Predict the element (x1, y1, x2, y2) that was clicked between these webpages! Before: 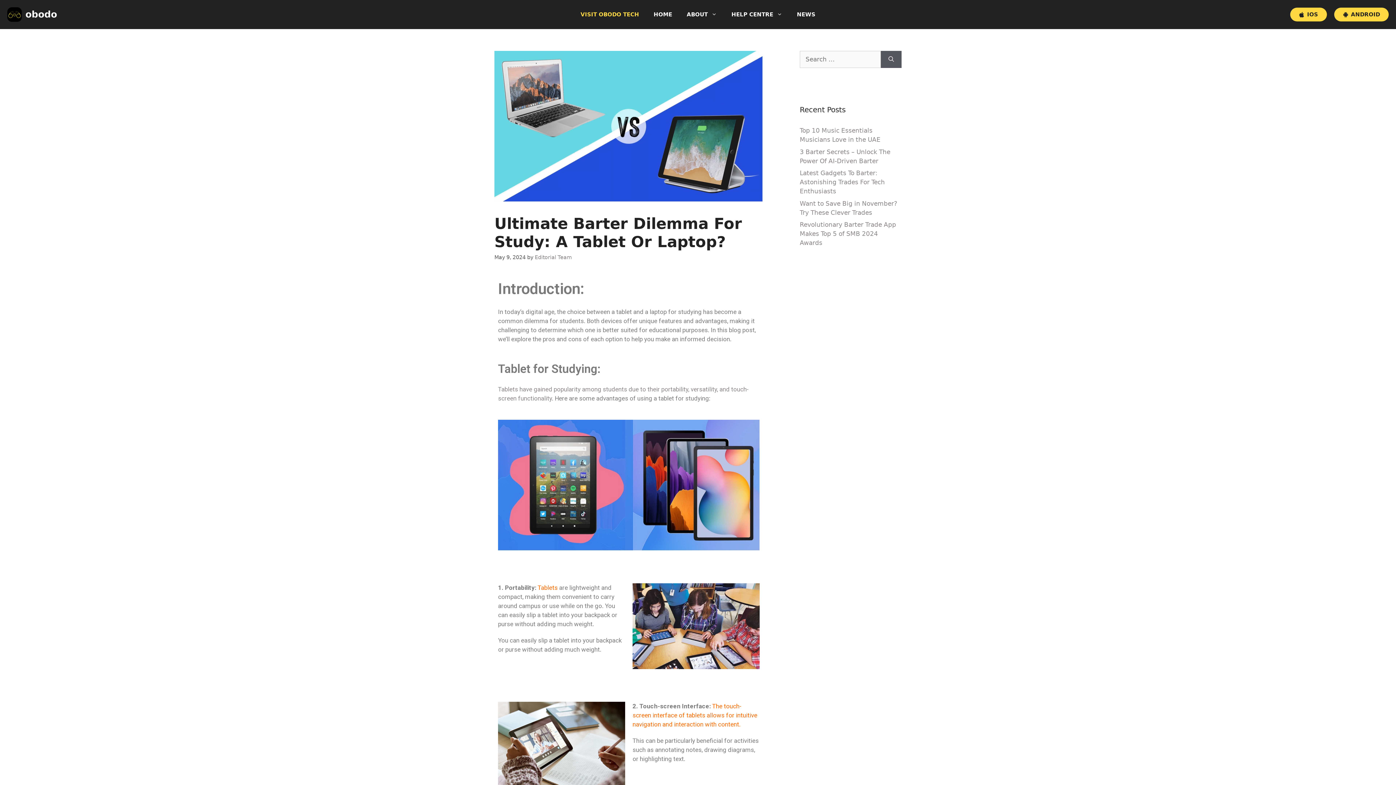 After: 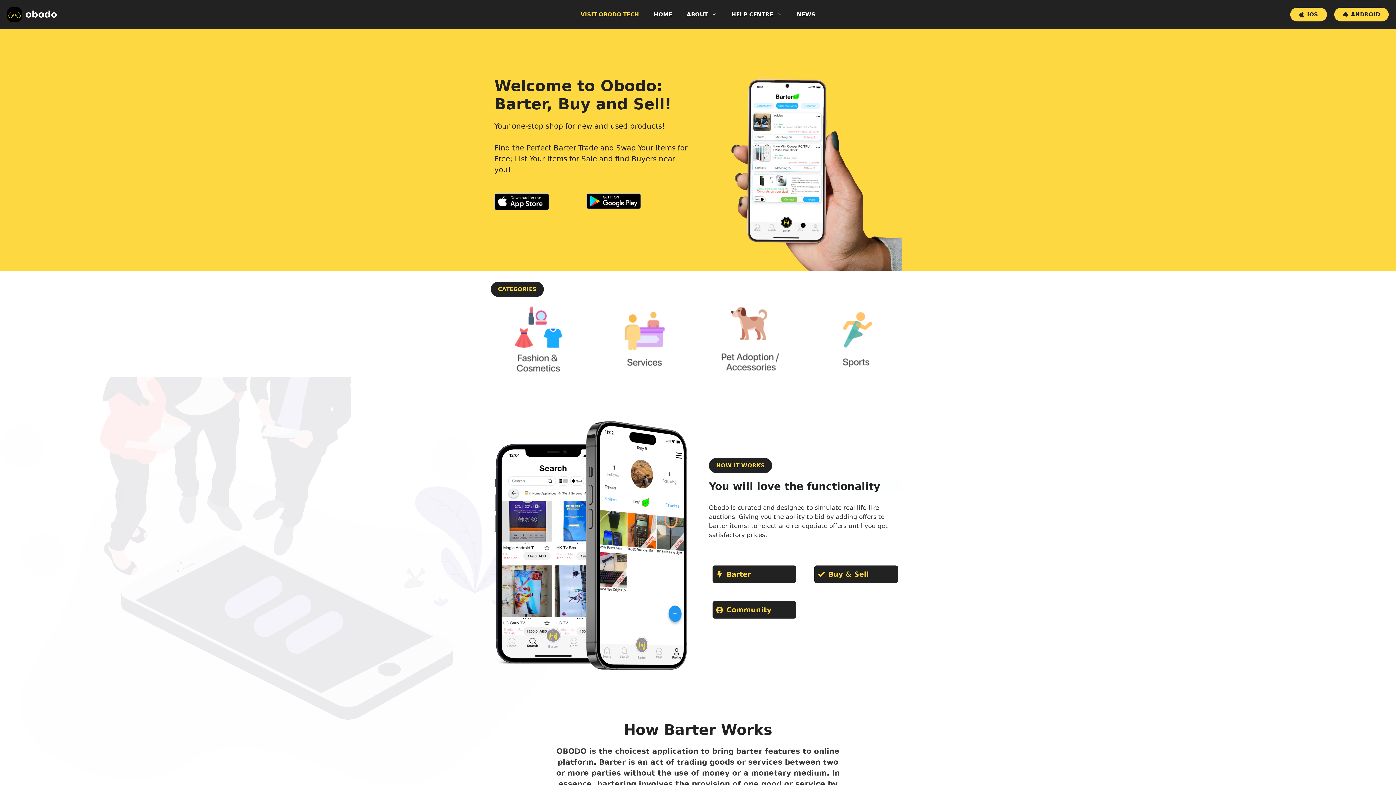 Action: bbox: (646, 3, 679, 25) label: HOME